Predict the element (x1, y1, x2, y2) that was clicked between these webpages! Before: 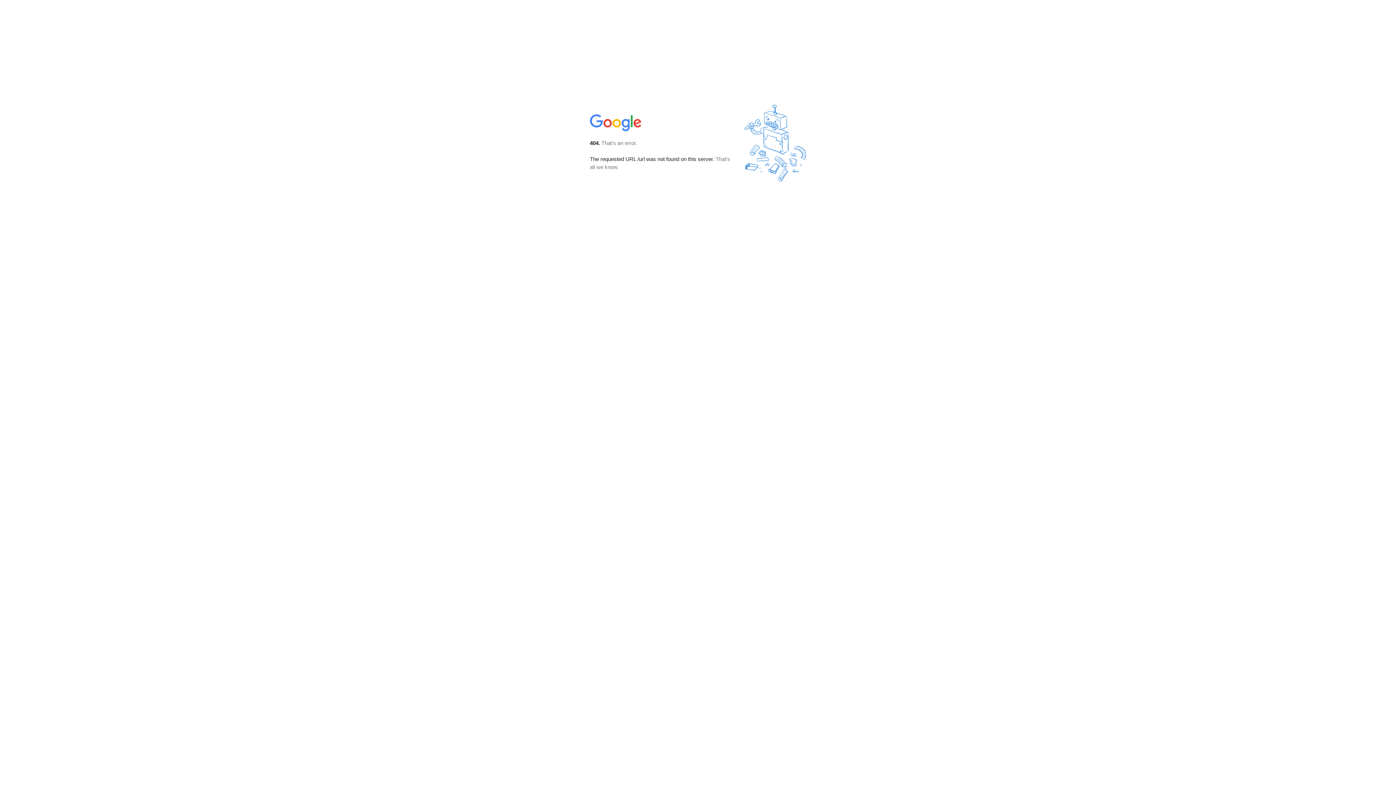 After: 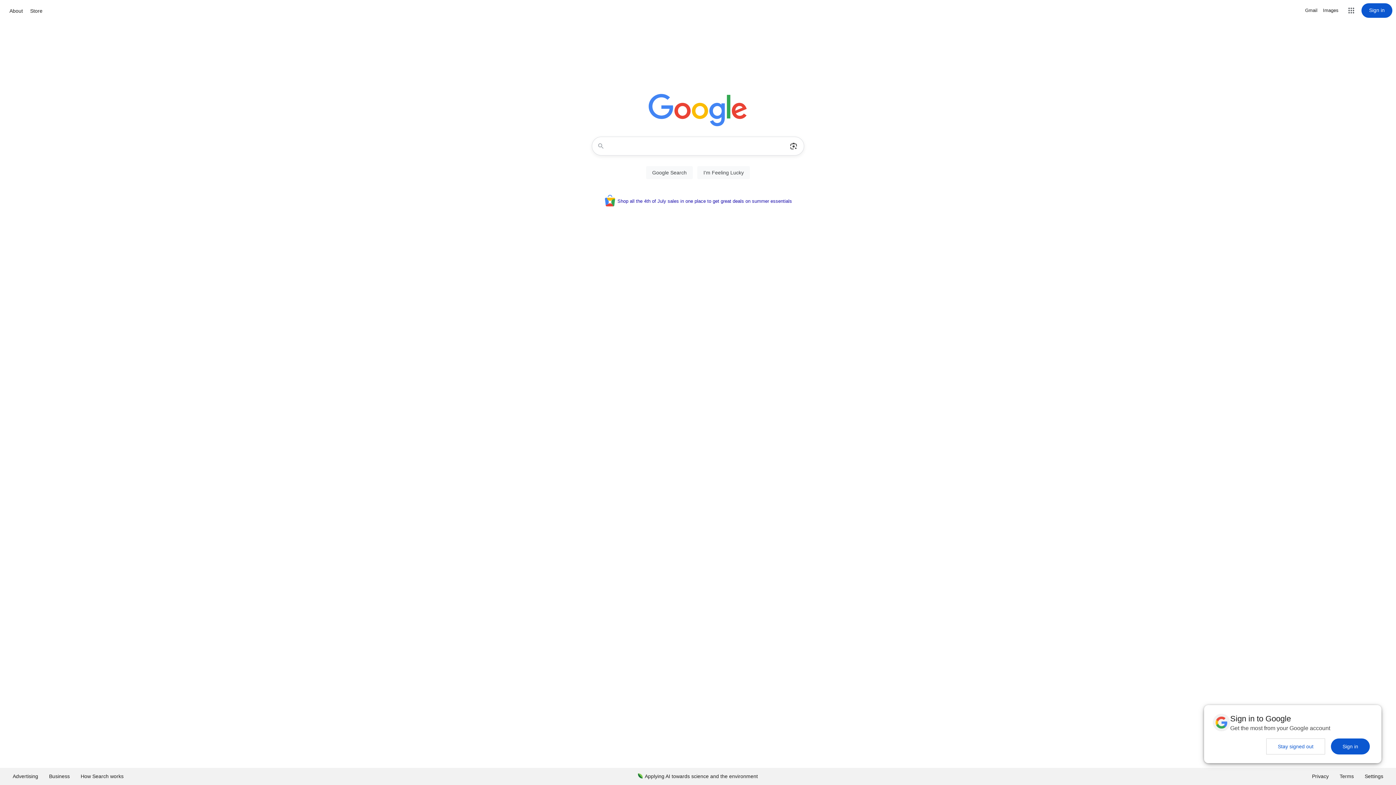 Action: bbox: (590, 127, 642, 134)